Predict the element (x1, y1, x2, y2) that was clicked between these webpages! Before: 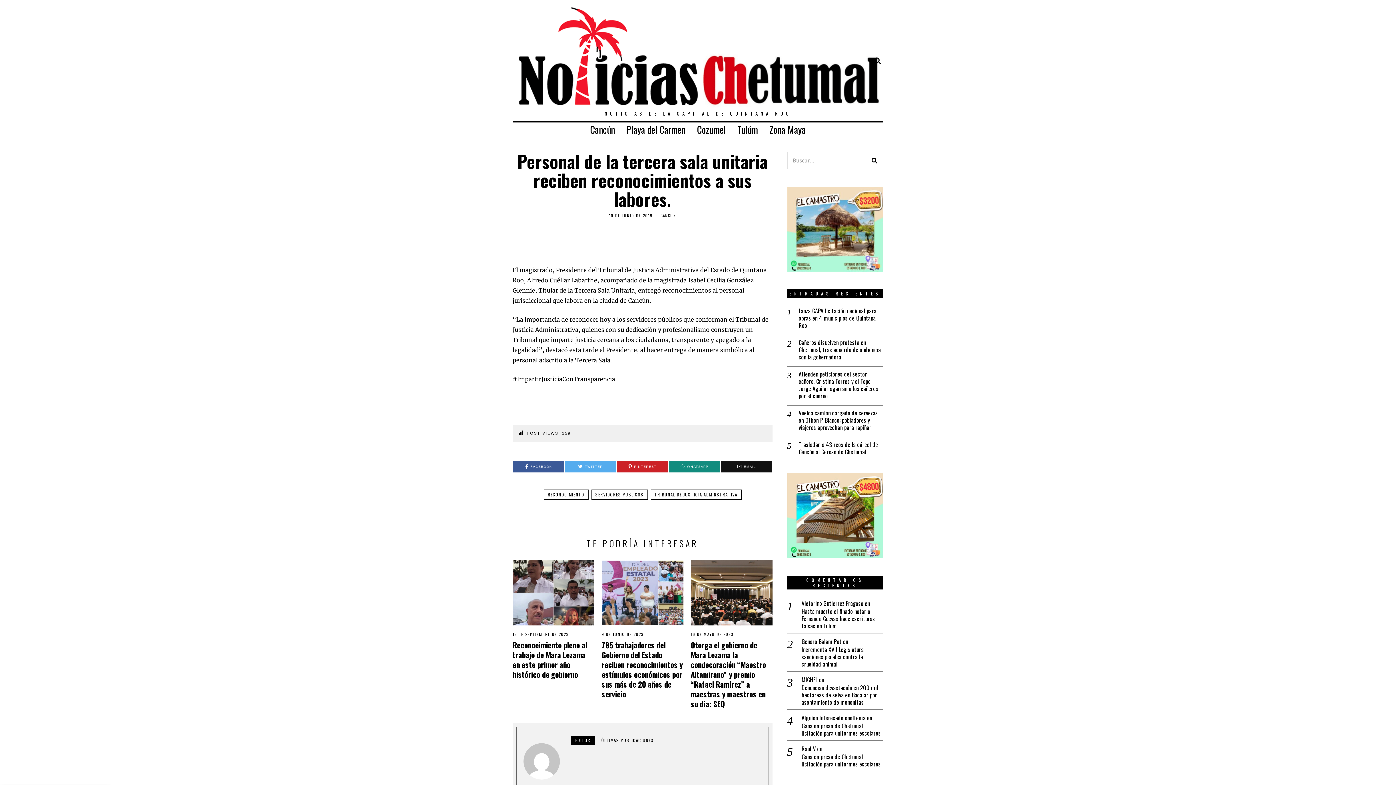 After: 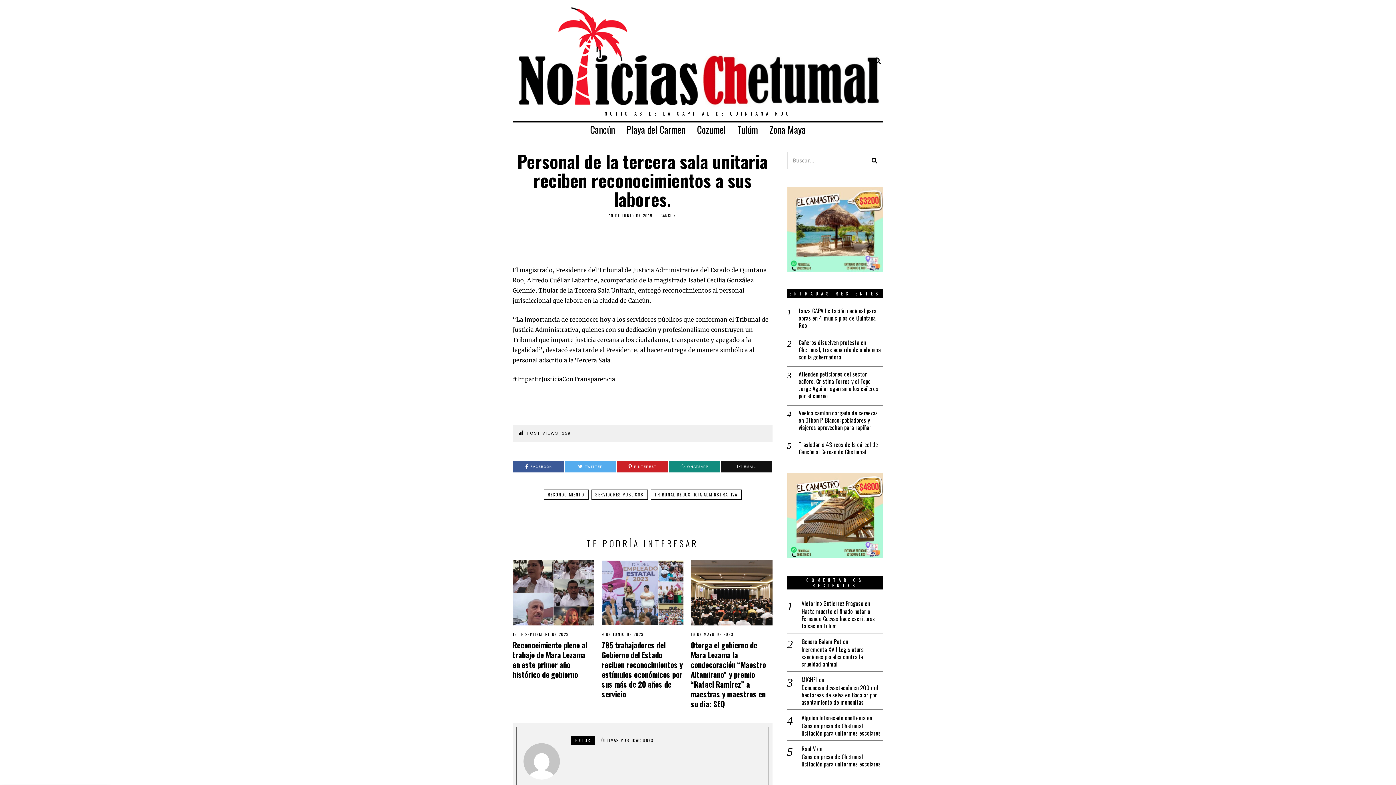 Action: bbox: (570, 736, 594, 744) label: EDITOR